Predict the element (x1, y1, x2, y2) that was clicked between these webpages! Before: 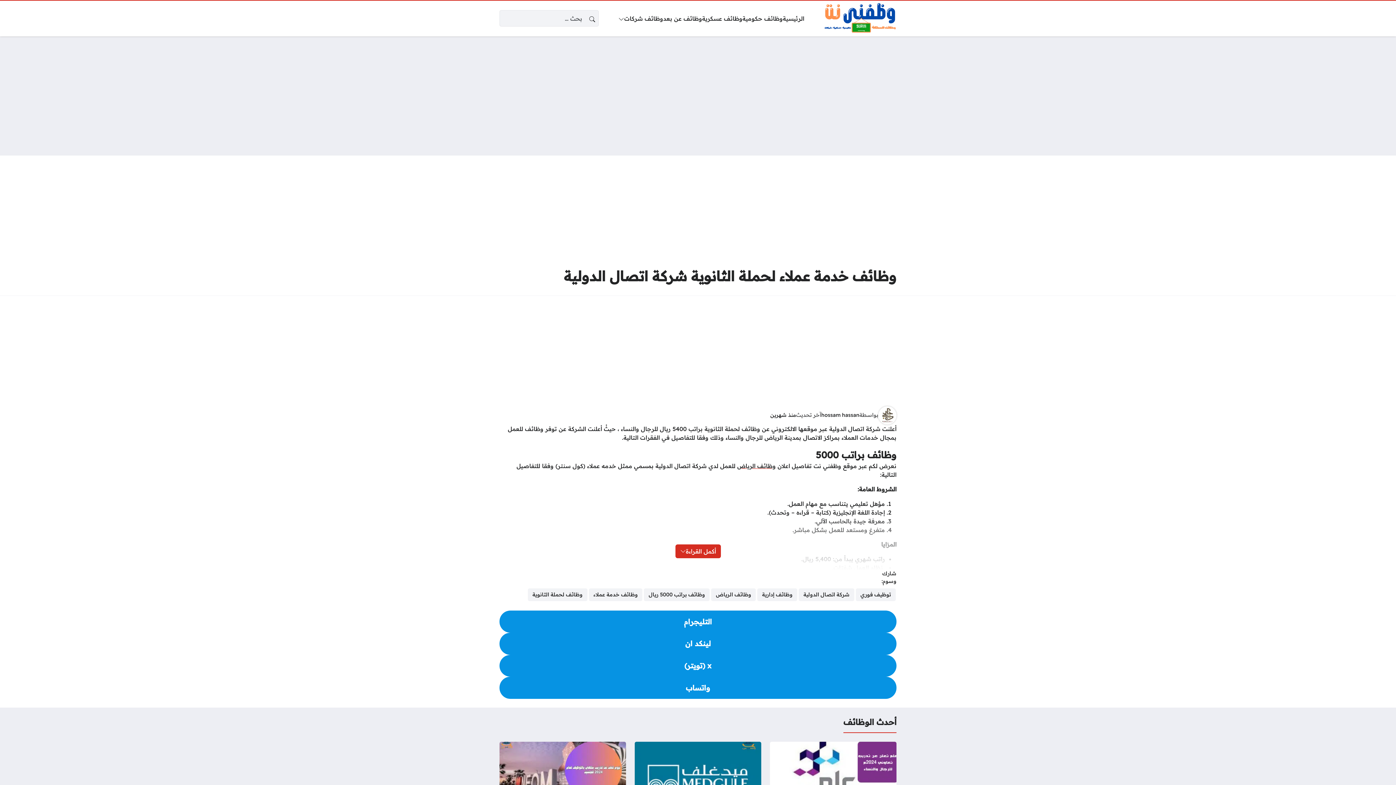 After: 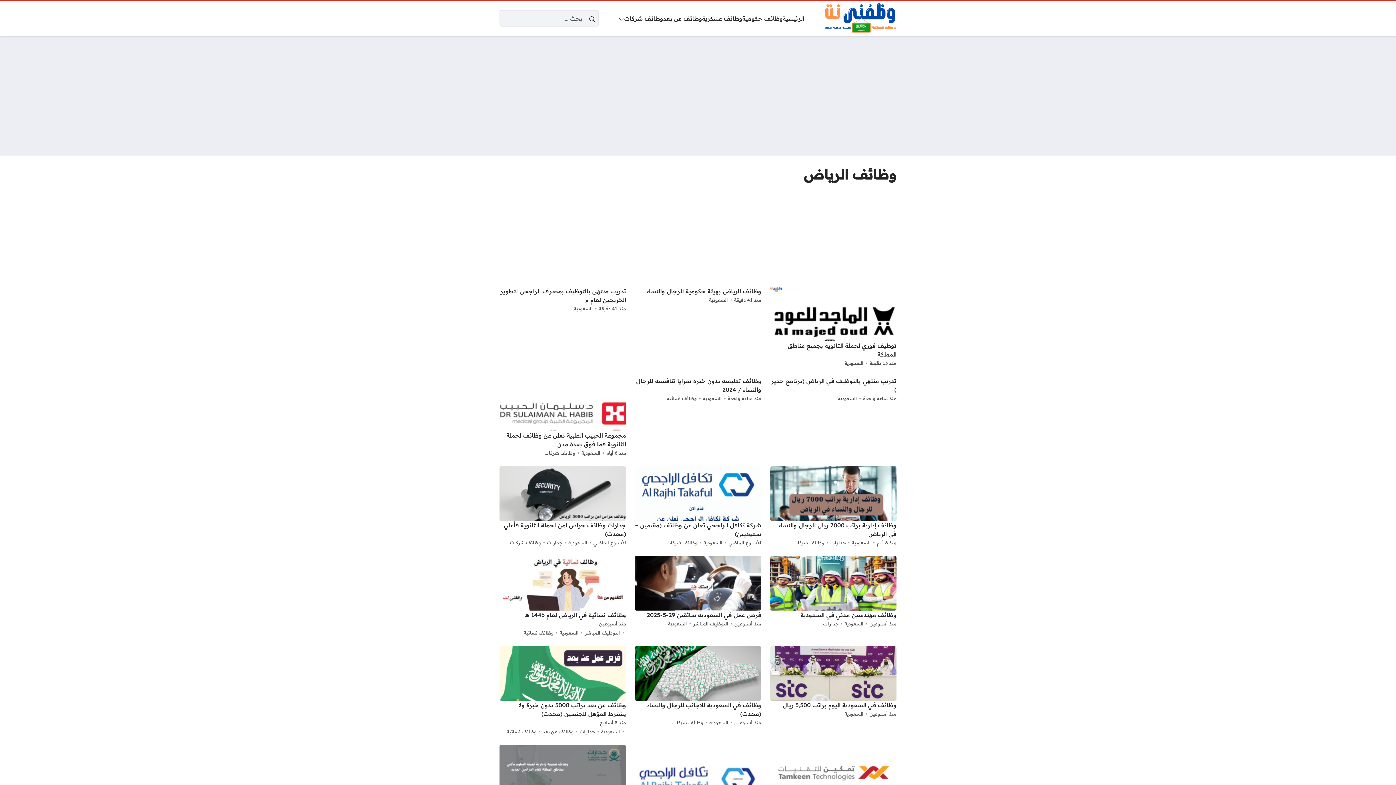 Action: label: وظائف الرياض bbox: (709, 586, 758, 603)